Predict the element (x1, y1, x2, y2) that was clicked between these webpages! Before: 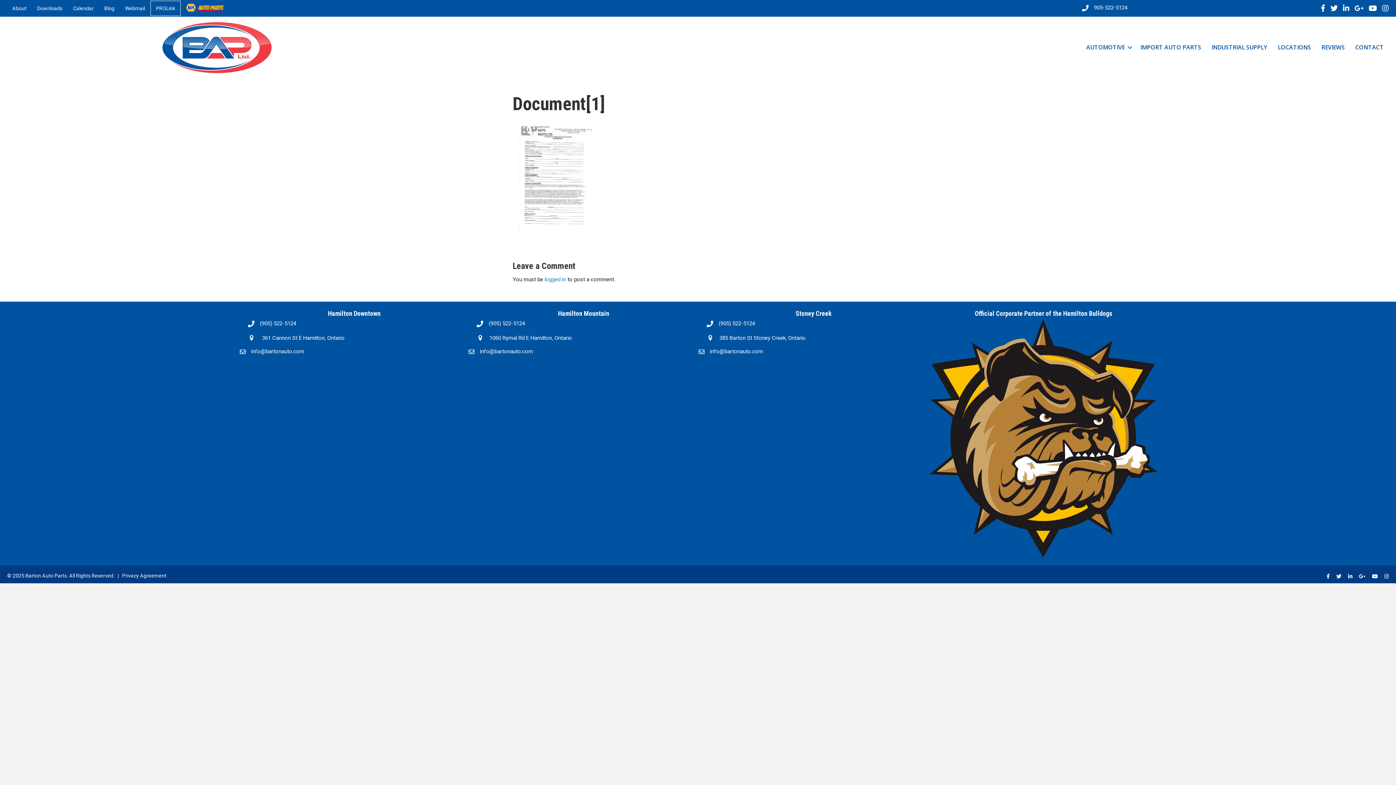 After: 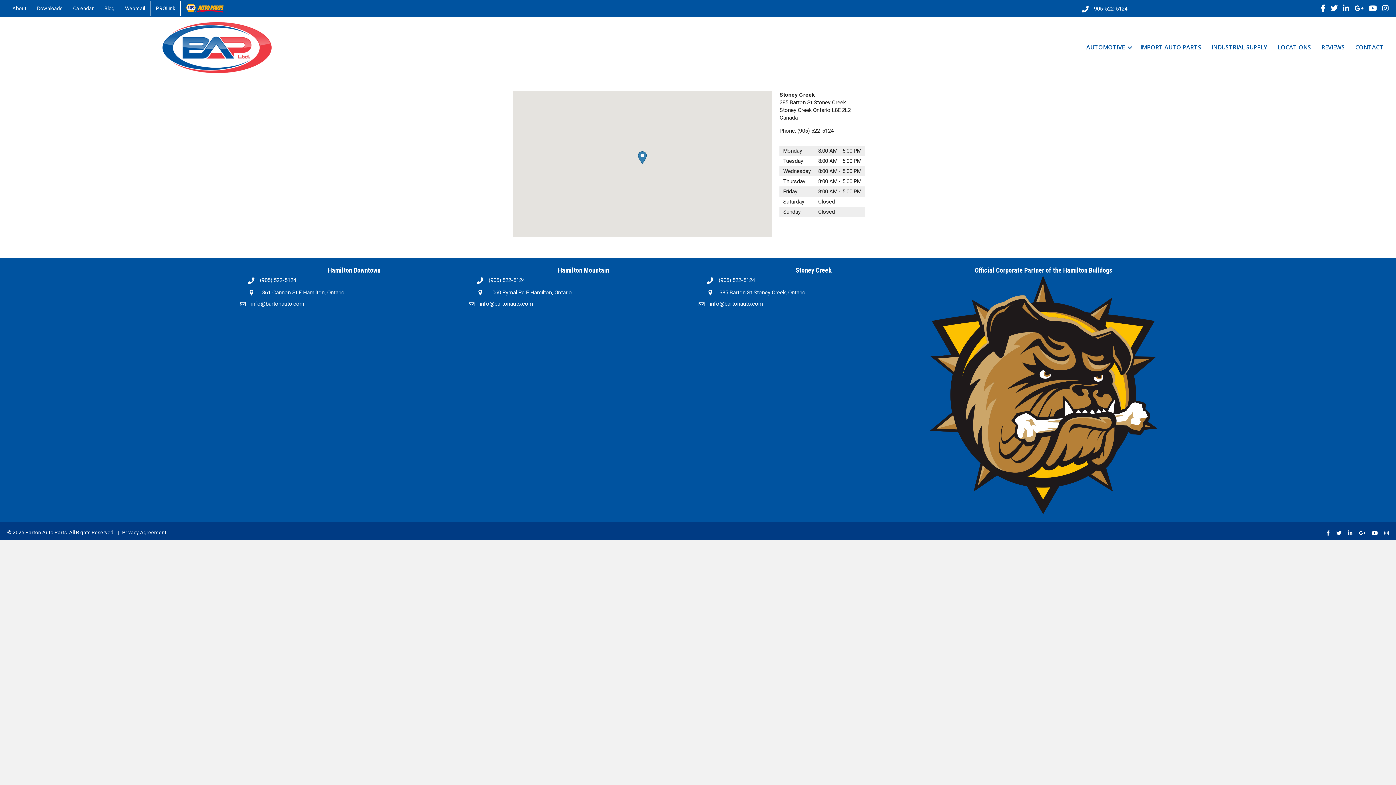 Action: bbox: (975, 309, 1112, 317) label: Official Corporate Partner of the Hamilton Bulldogs